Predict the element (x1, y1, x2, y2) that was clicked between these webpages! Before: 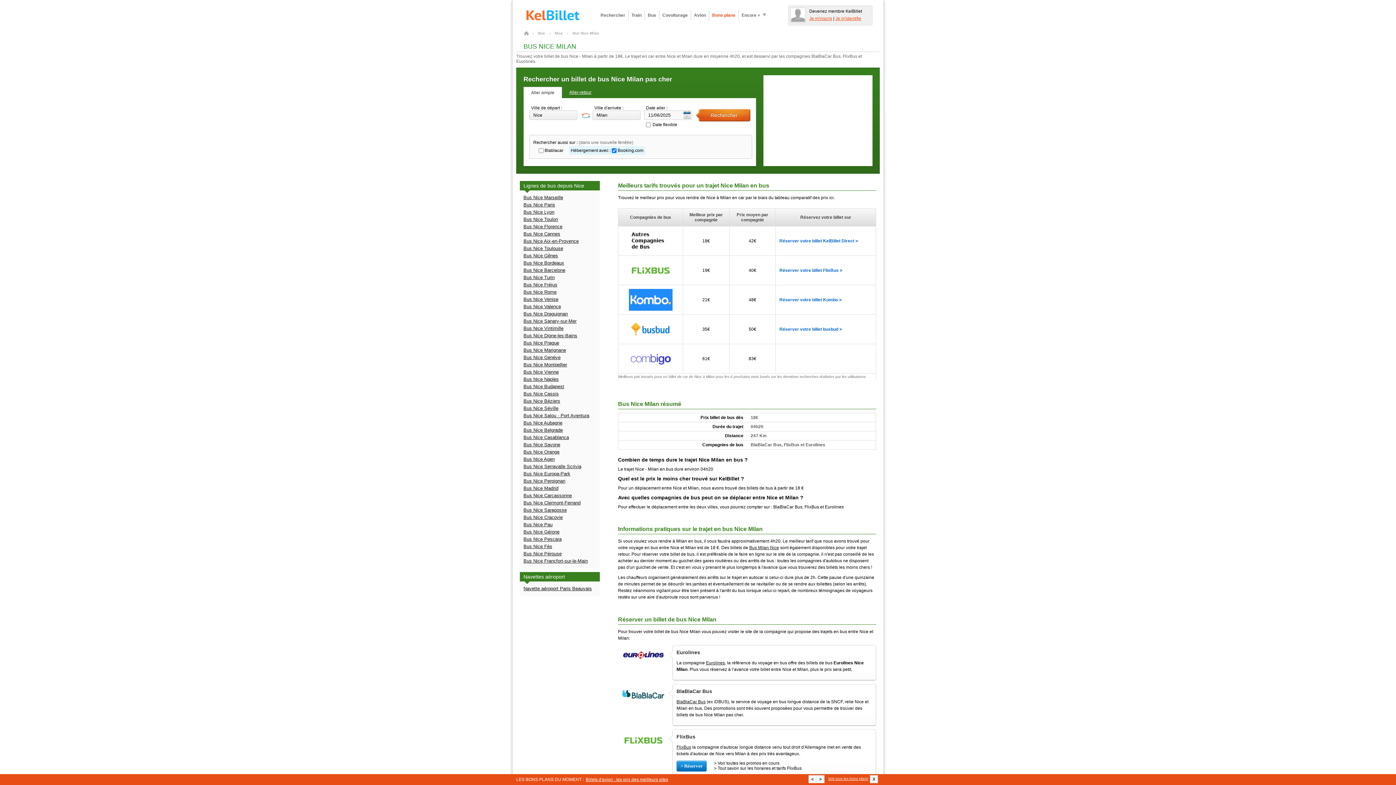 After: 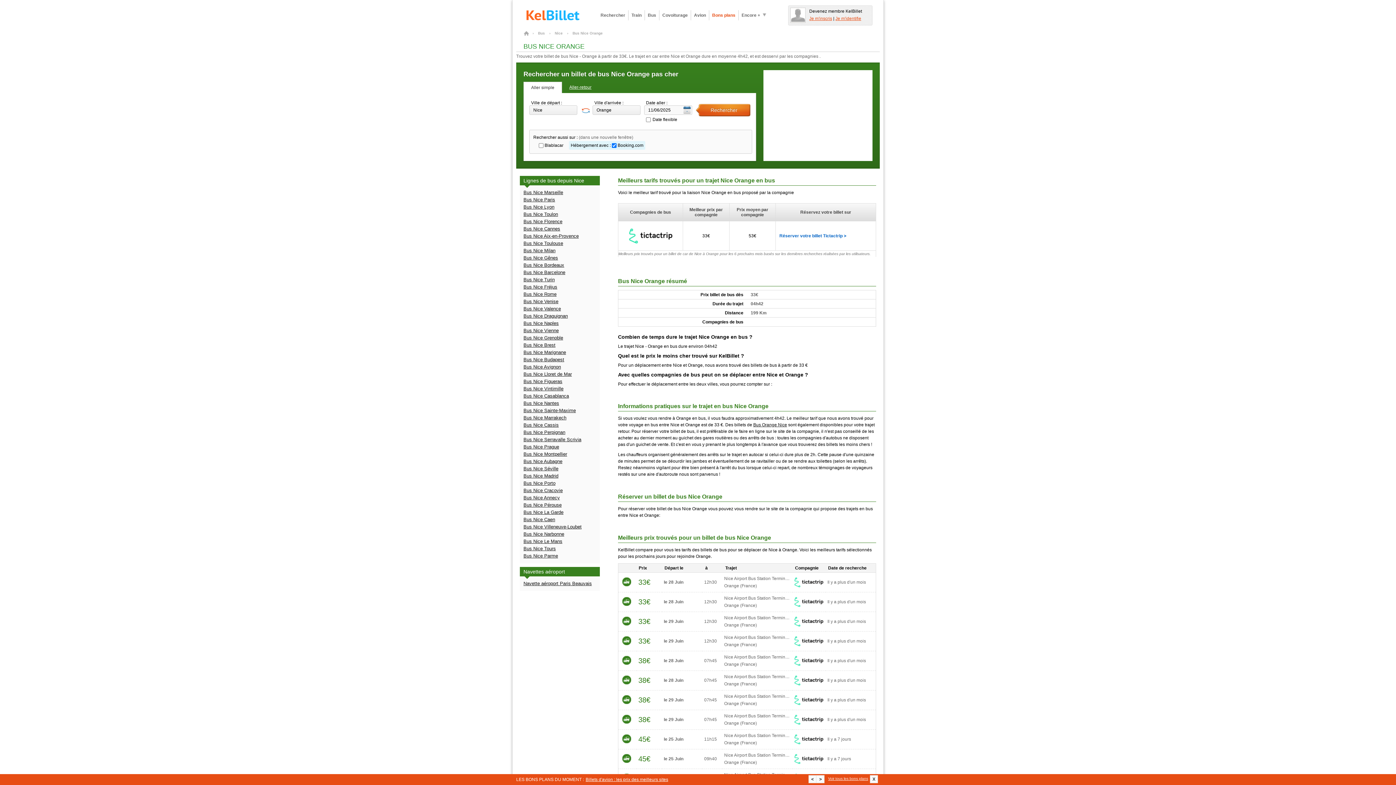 Action: bbox: (523, 449, 559, 455) label: Bus Nice Orange